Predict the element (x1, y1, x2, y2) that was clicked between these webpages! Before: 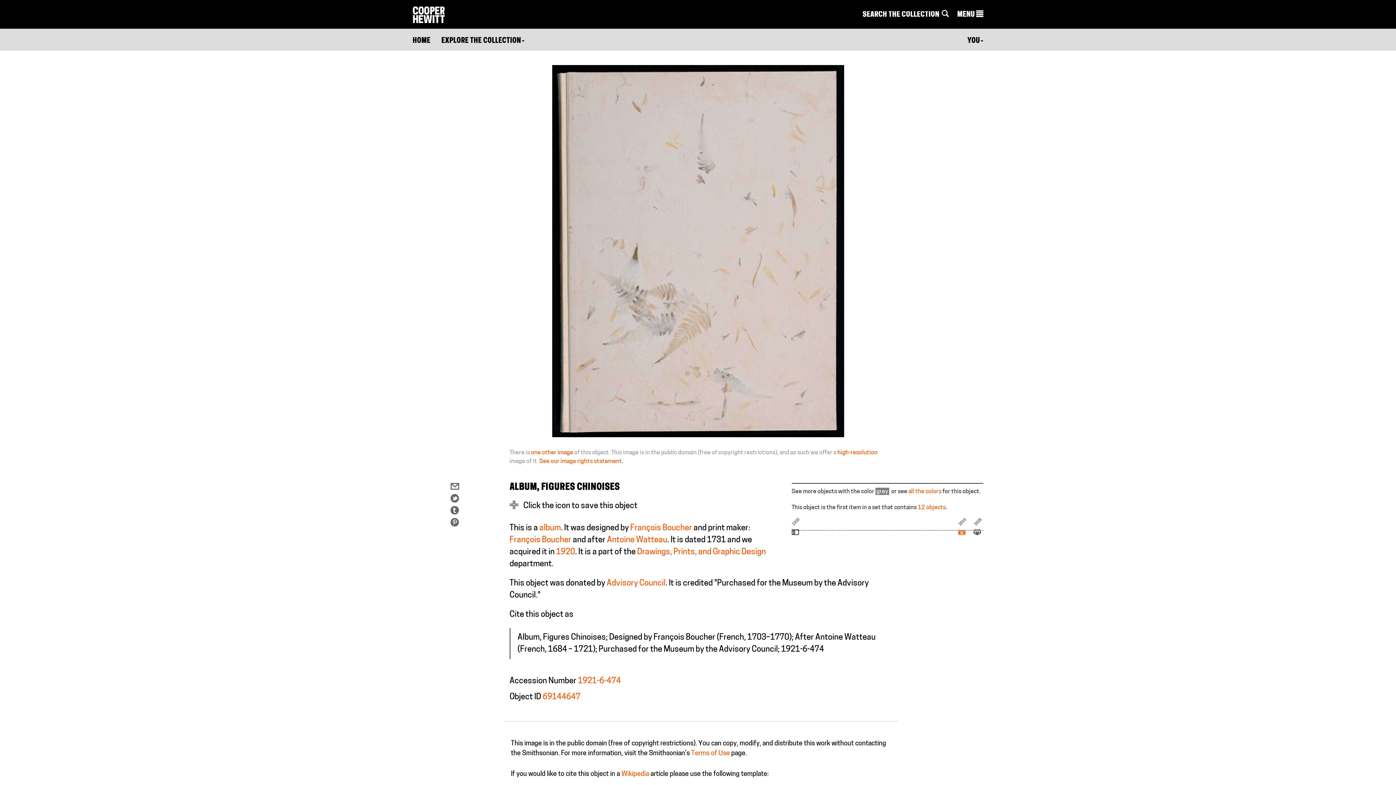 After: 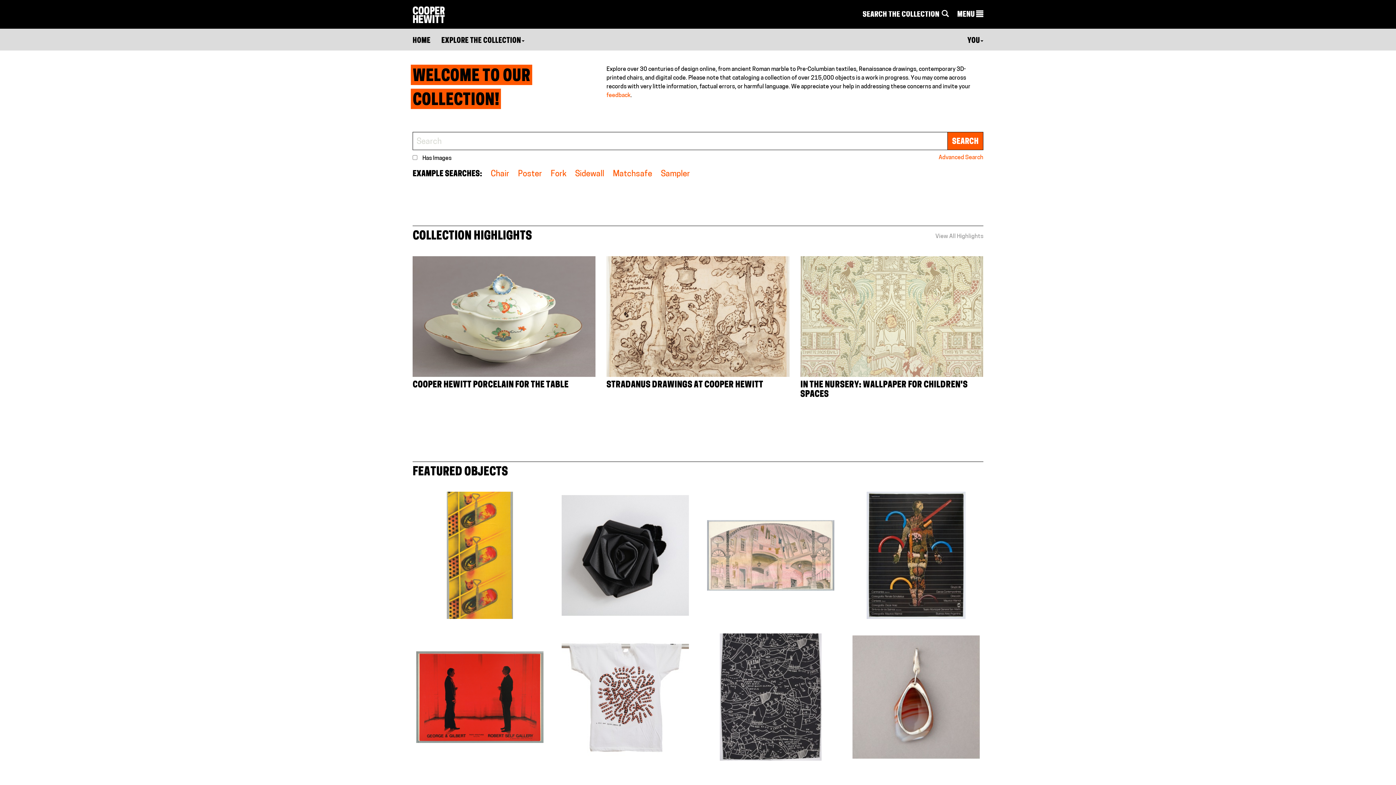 Action: label: HOME bbox: (412, 37, 430, 44)